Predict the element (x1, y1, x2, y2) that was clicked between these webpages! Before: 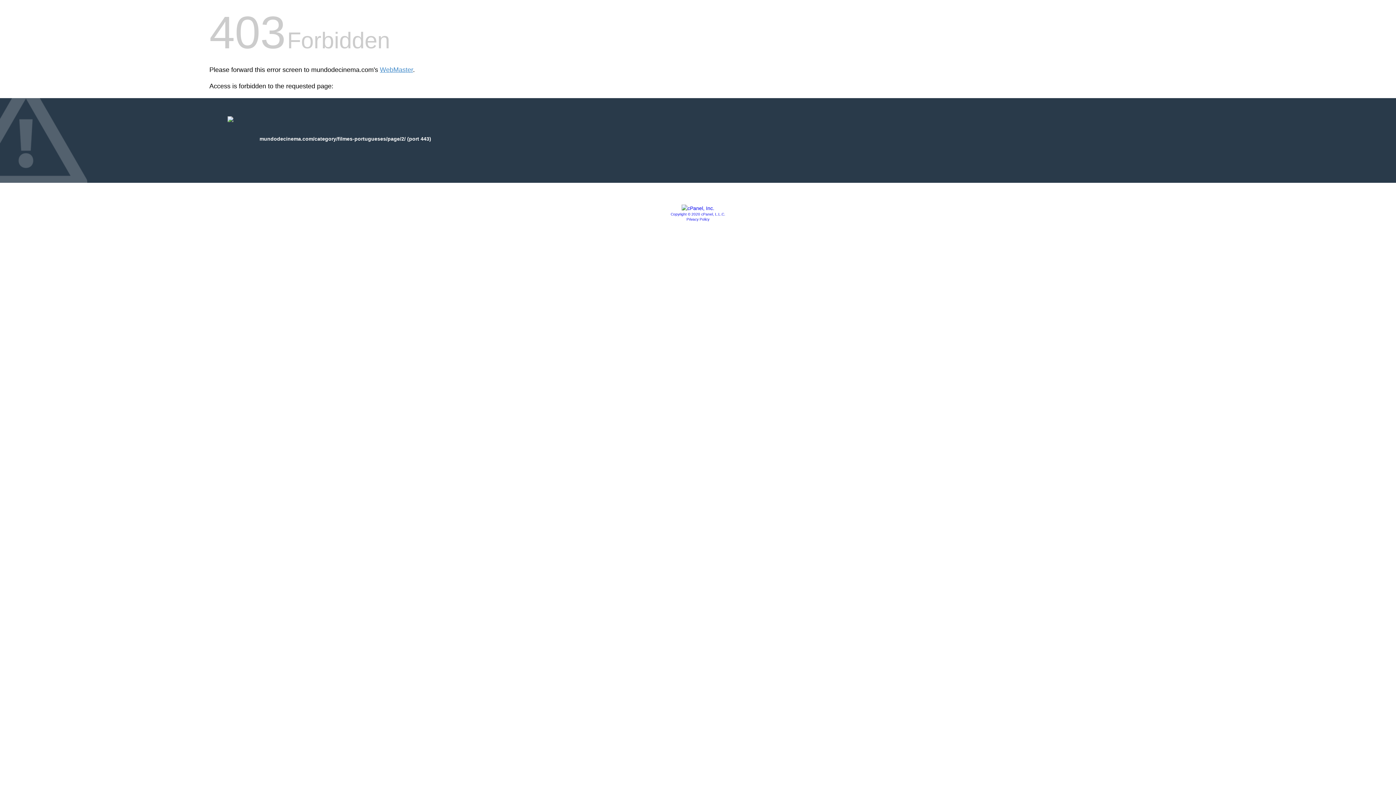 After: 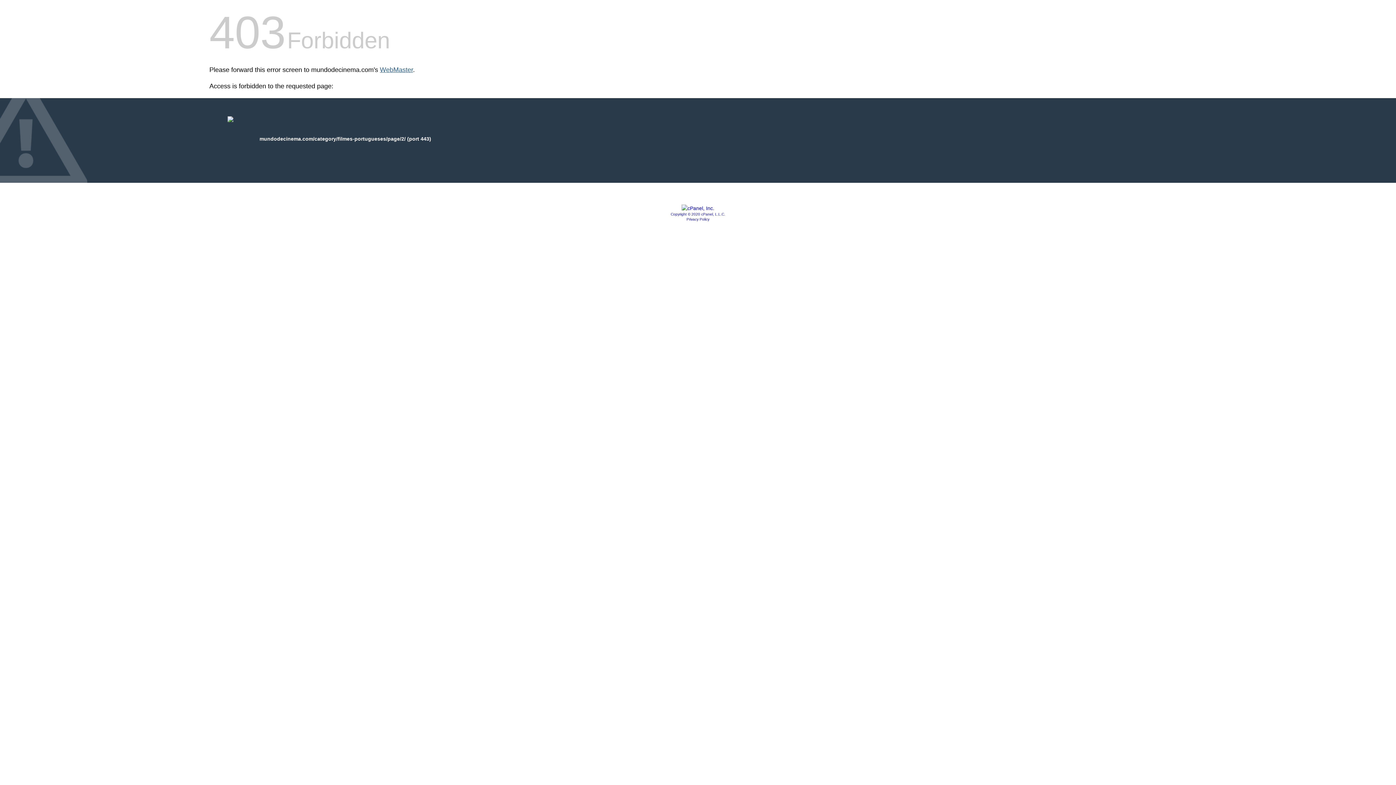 Action: label: WebMaster bbox: (380, 66, 413, 73)